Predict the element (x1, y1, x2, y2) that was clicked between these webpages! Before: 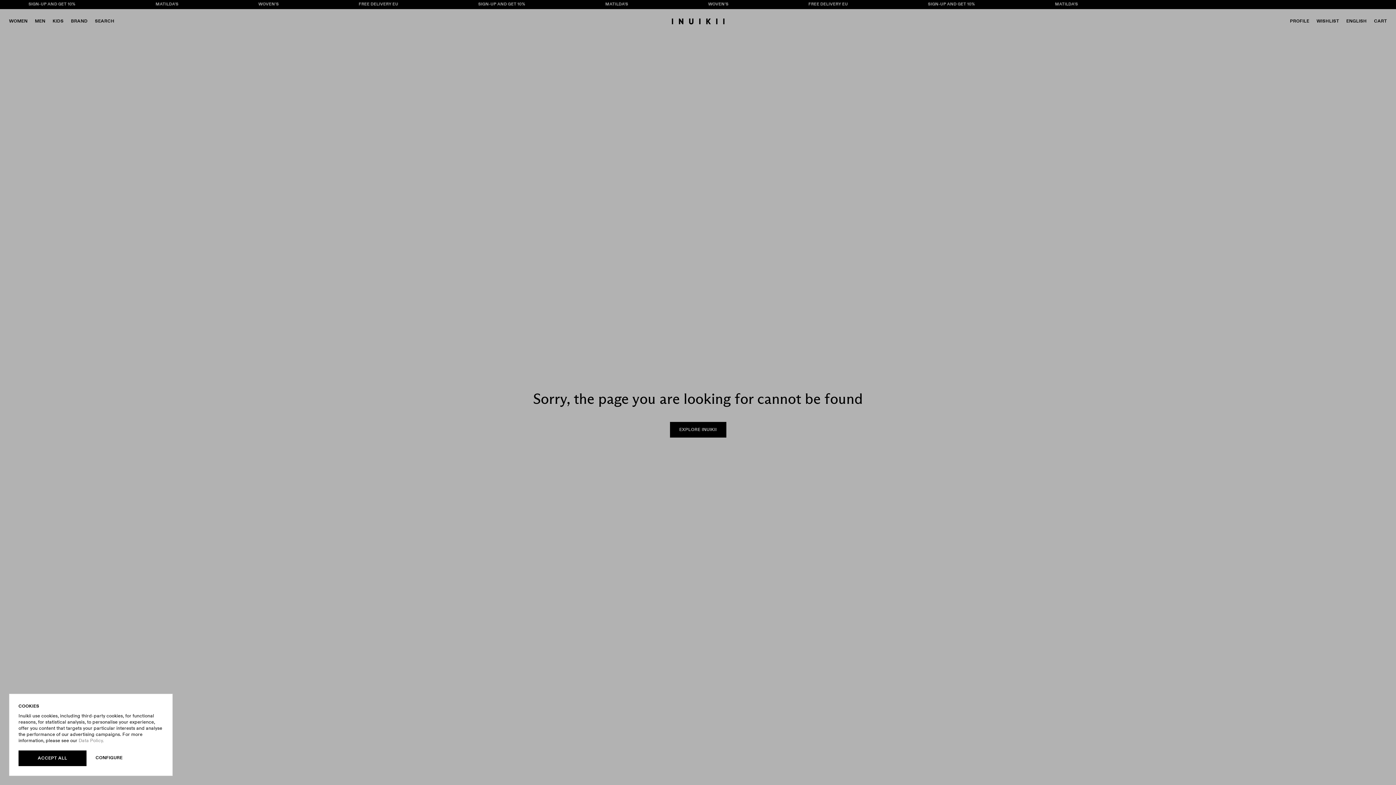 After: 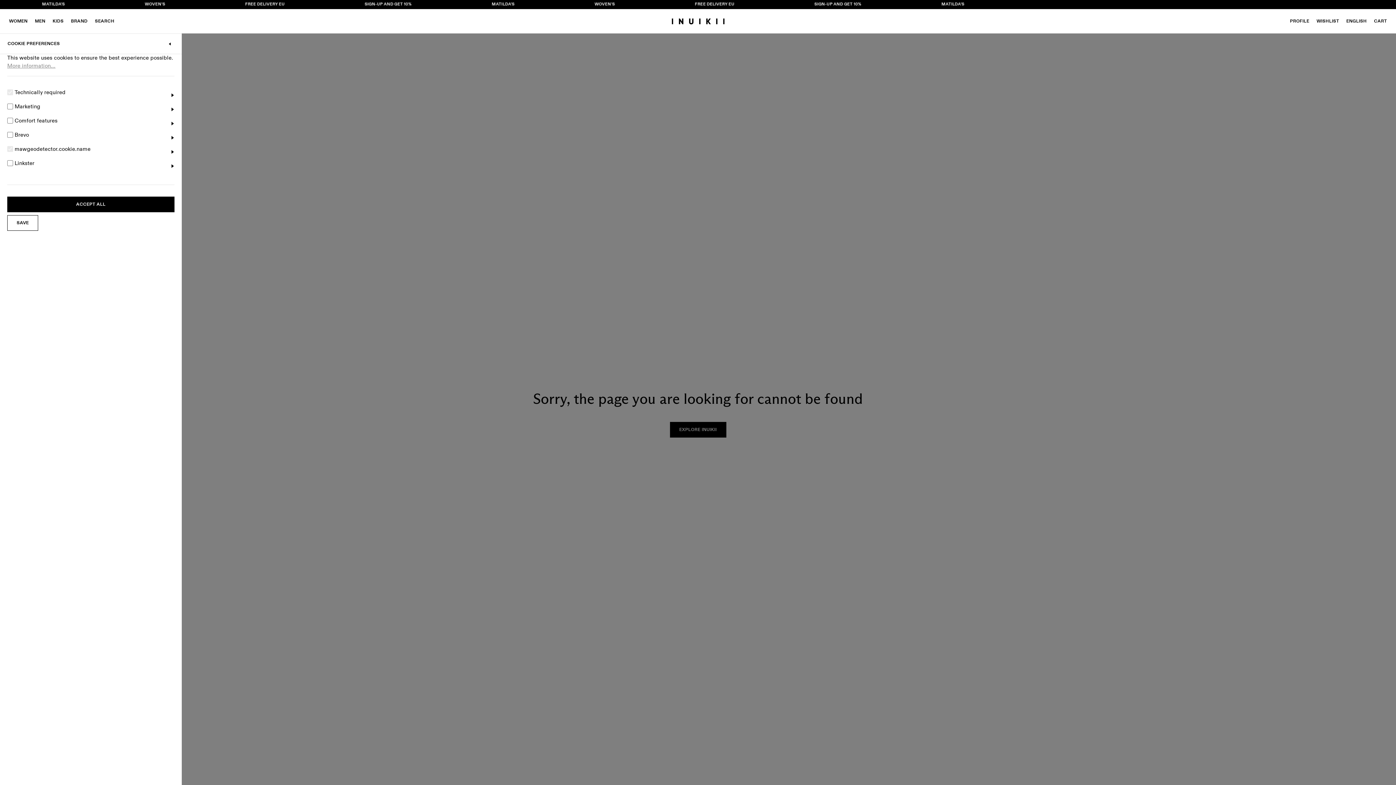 Action: label: CONFIGURE bbox: (95, 750, 163, 766)